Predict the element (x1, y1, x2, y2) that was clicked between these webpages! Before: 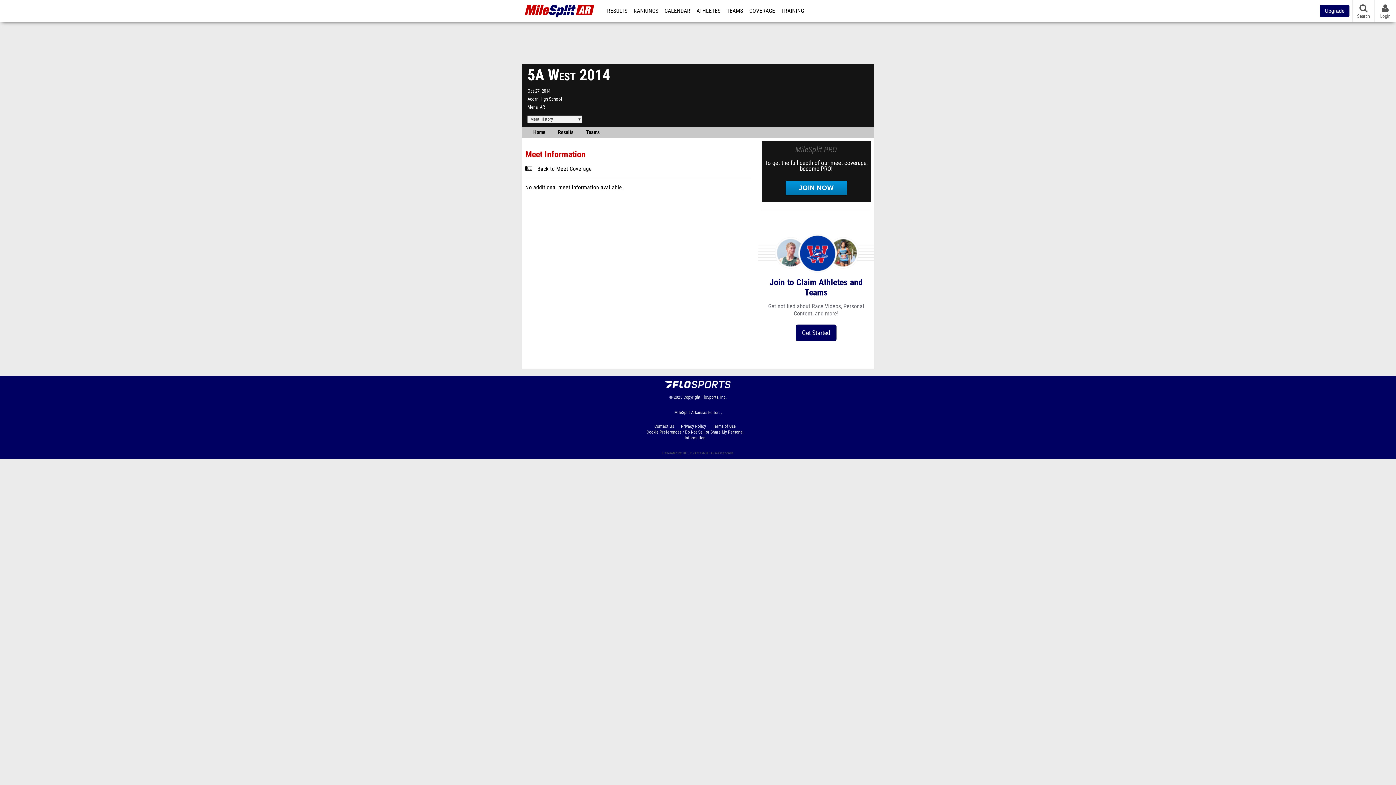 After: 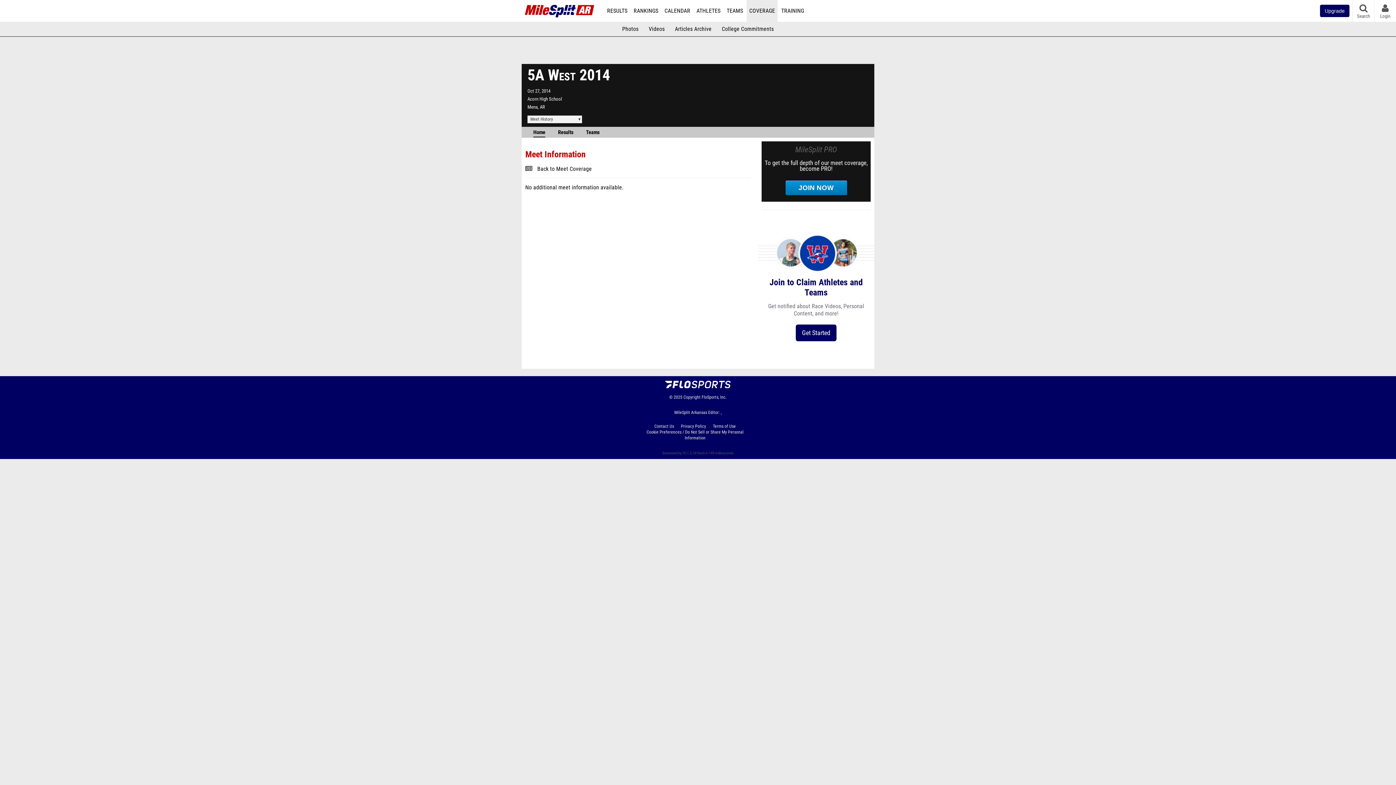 Action: label: COVERAGE bbox: (746, 0, 777, 21)